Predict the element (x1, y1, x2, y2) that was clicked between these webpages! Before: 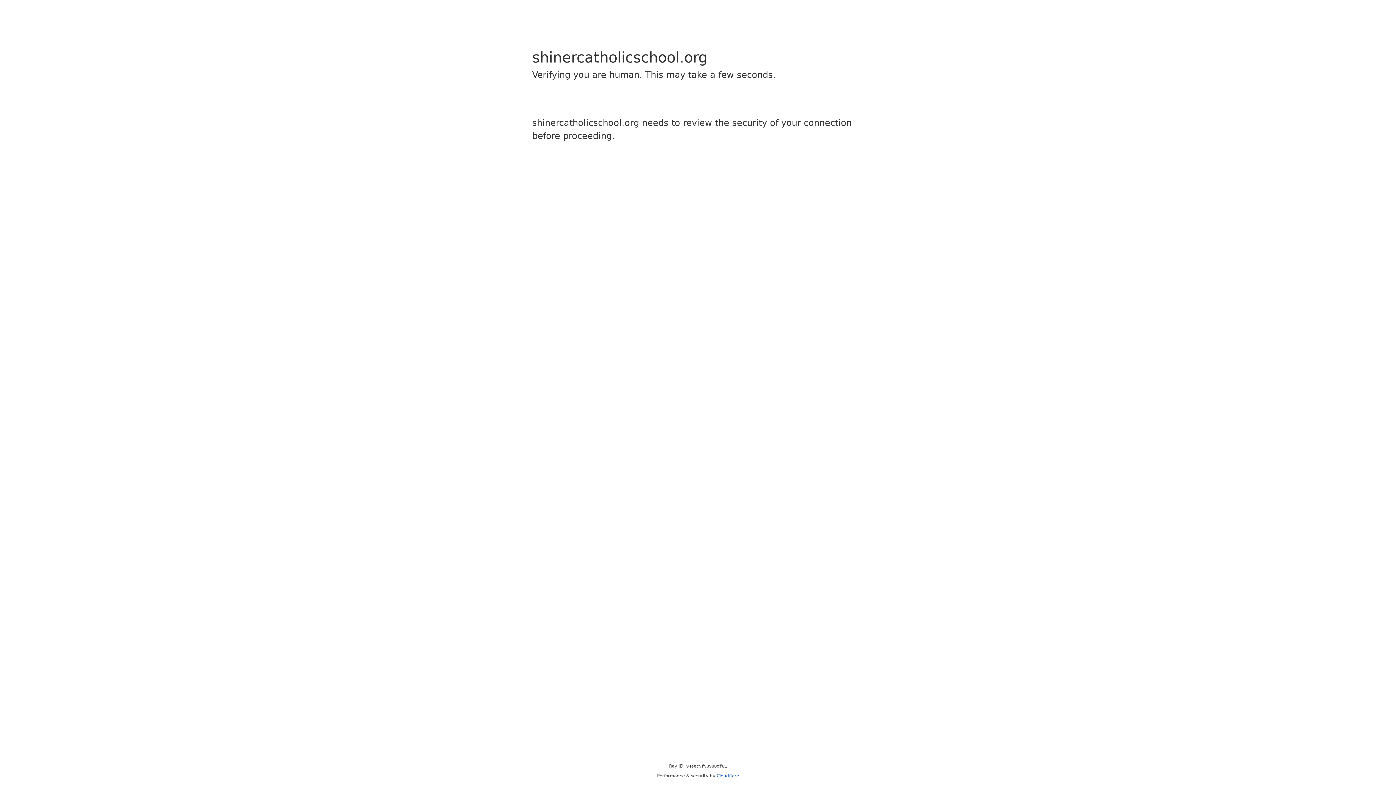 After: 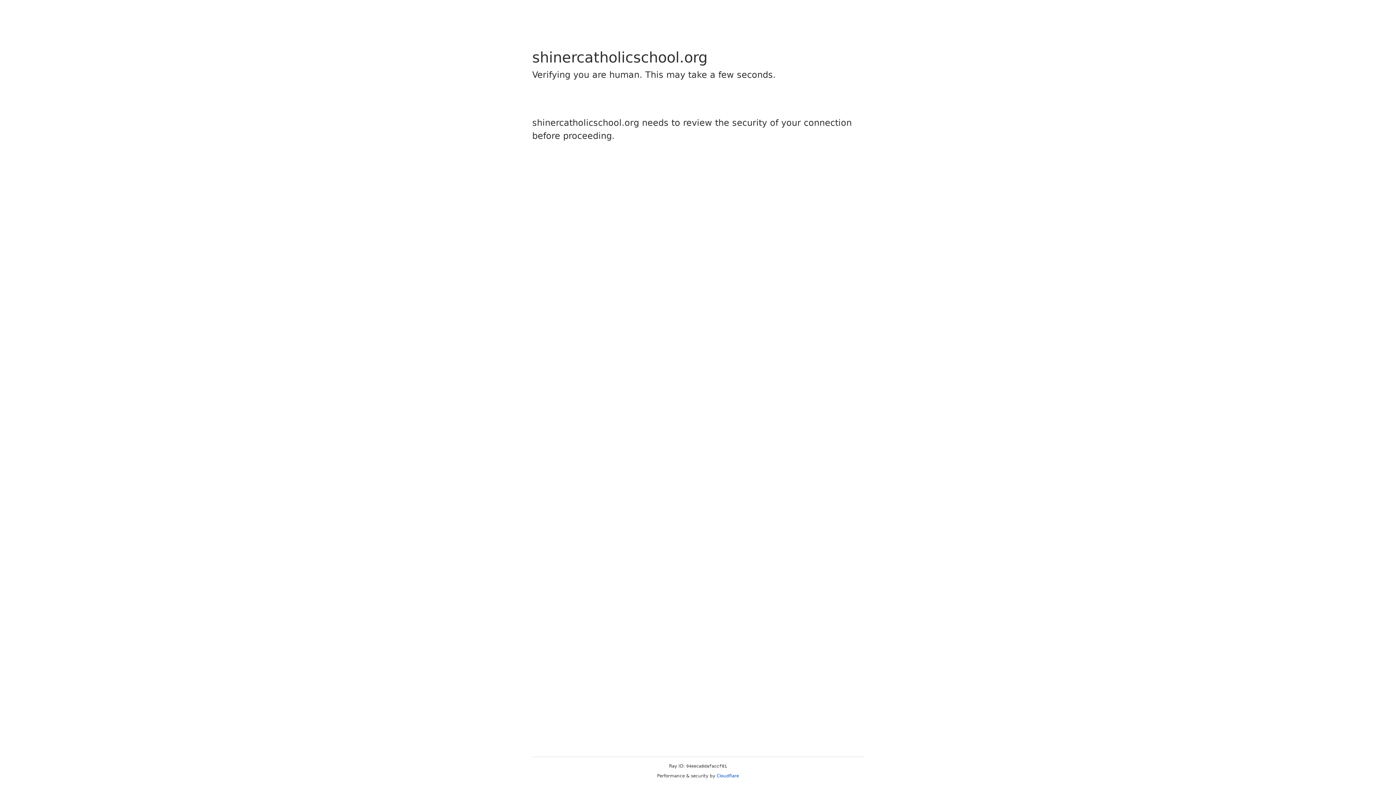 Action: label: Cloudflare bbox: (716, 773, 739, 778)